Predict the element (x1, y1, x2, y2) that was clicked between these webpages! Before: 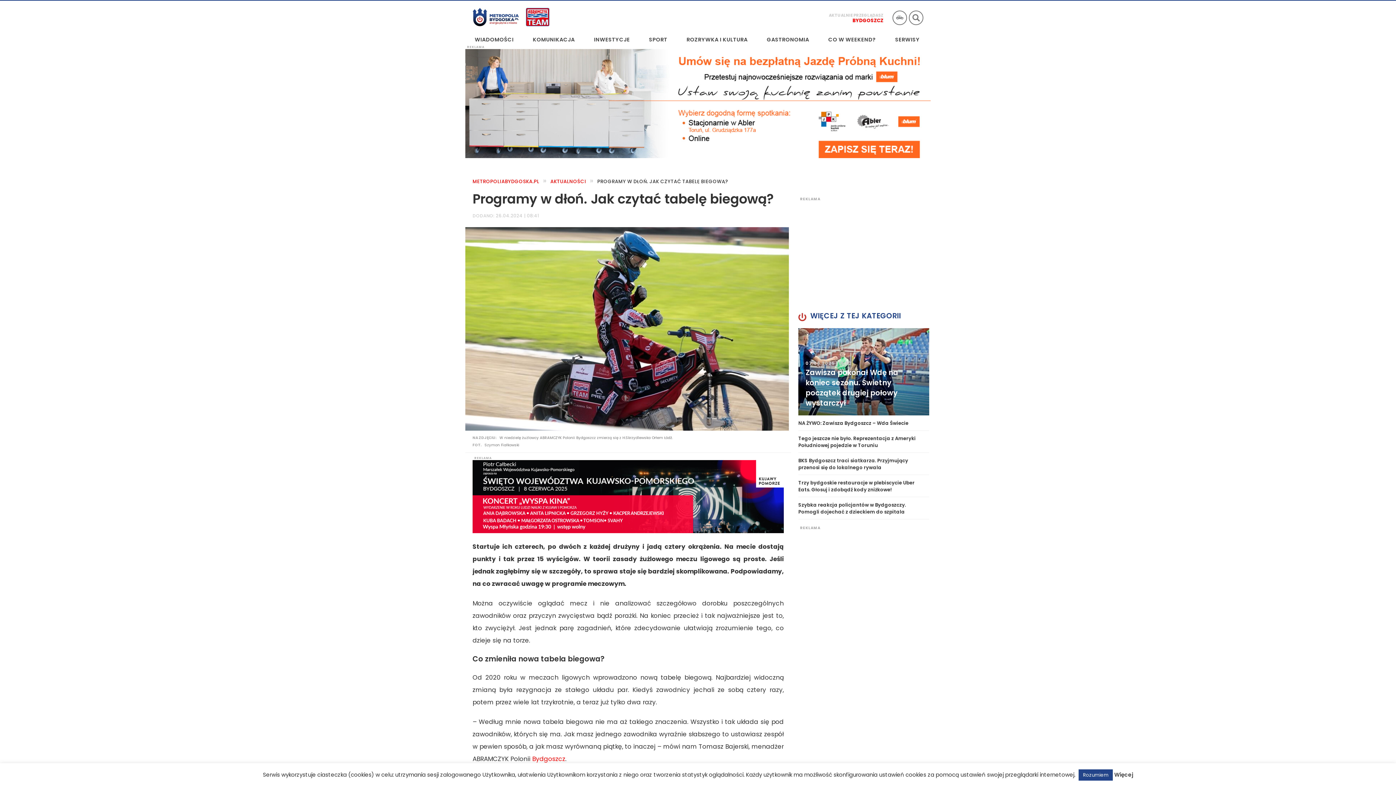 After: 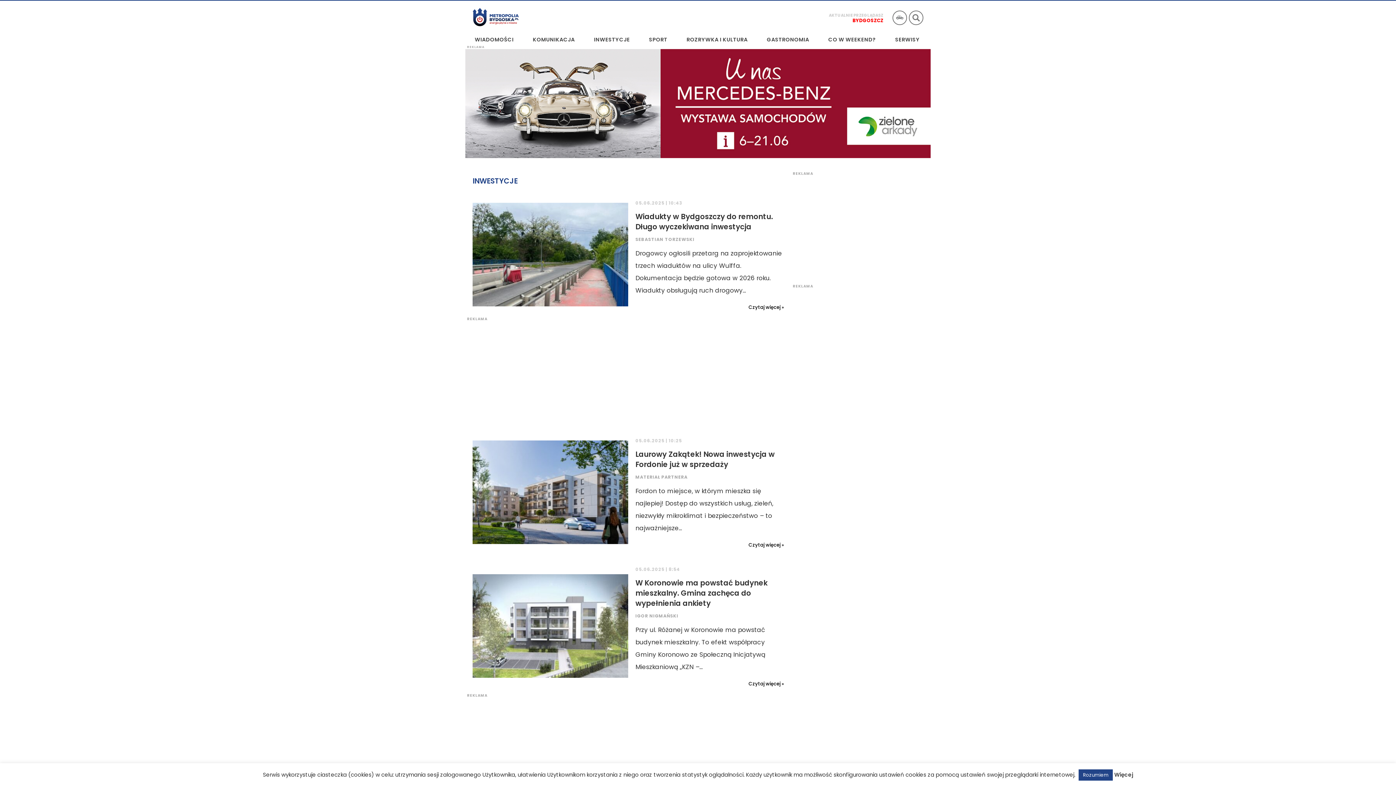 Action: bbox: (590, 33, 633, 45) label: INWESTYCJE